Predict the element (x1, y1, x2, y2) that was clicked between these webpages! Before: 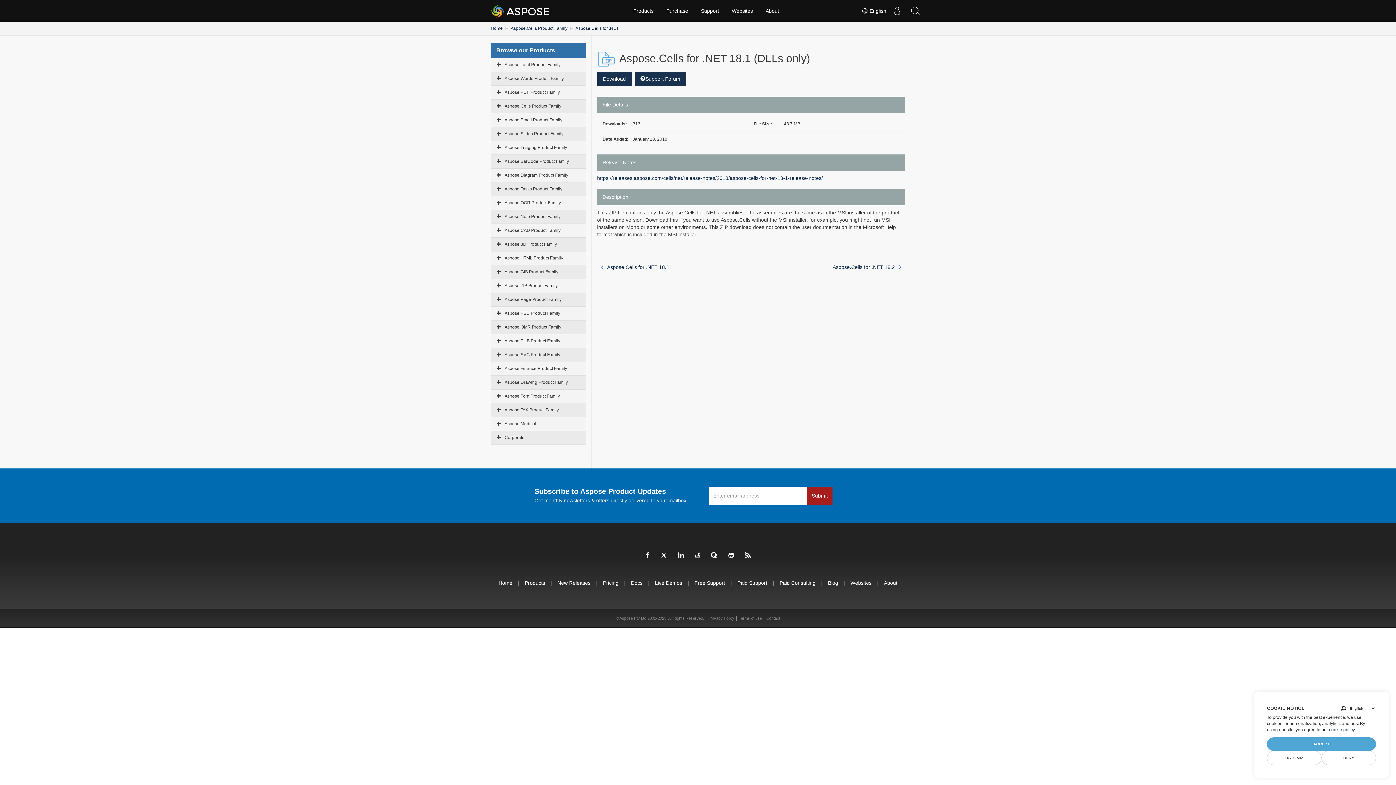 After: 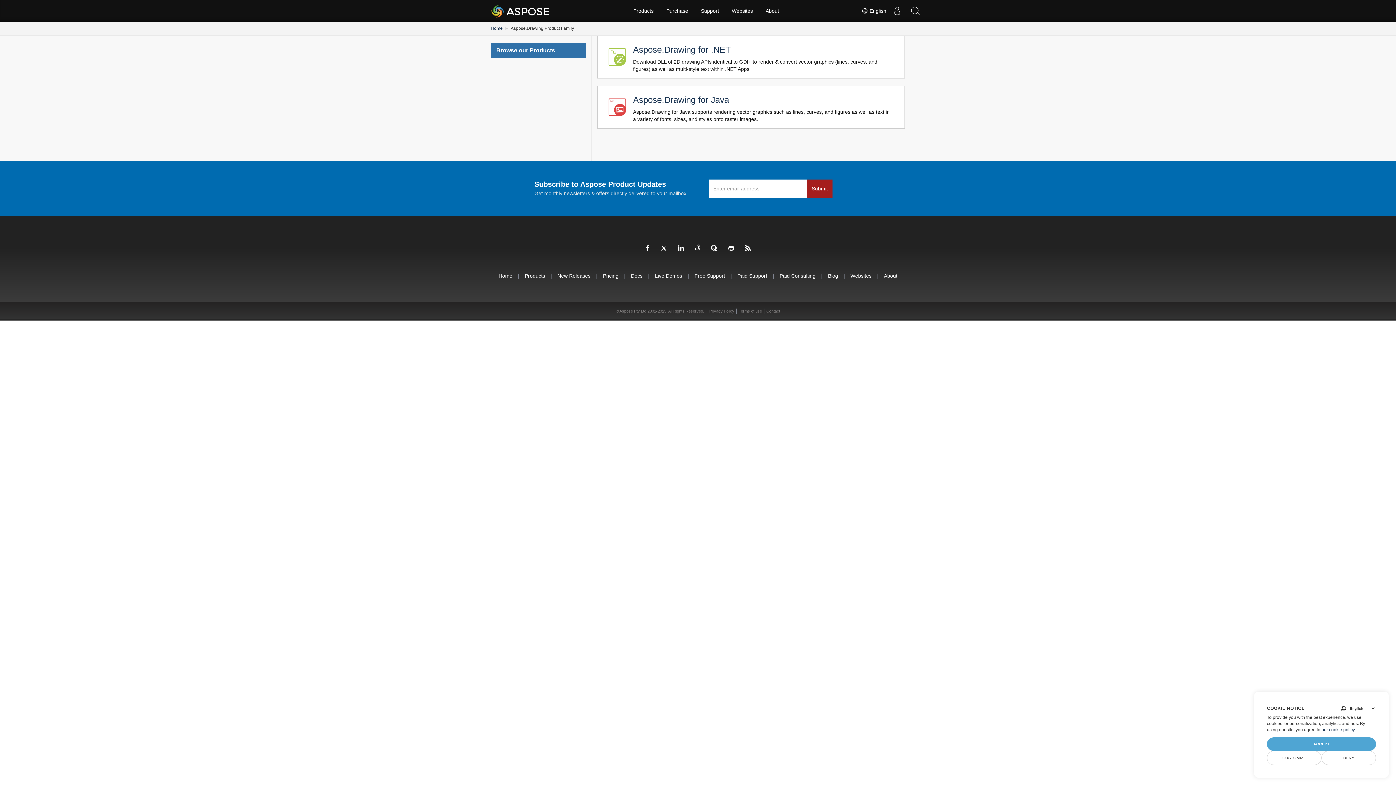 Action: bbox: (504, 380, 568, 385) label: Aspose.Drawing Product Family